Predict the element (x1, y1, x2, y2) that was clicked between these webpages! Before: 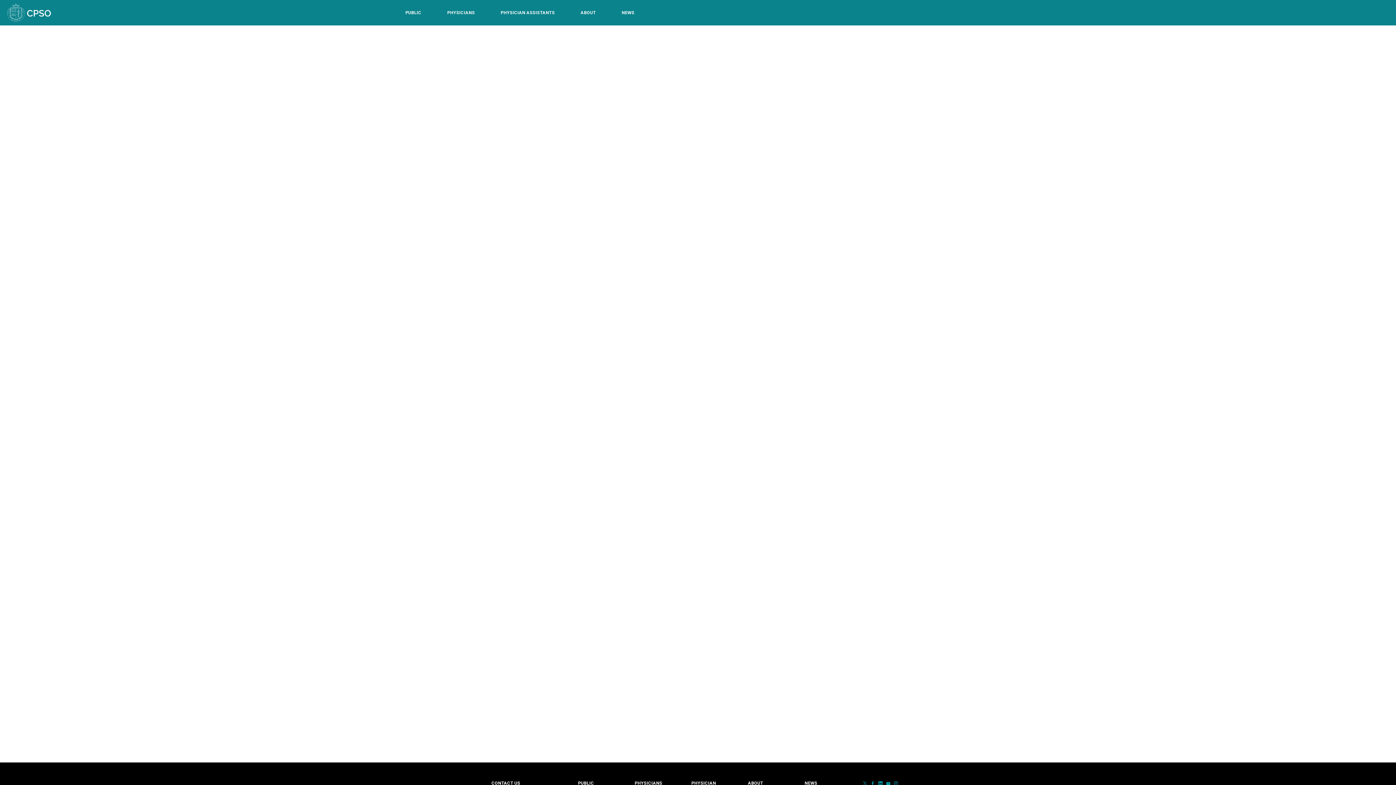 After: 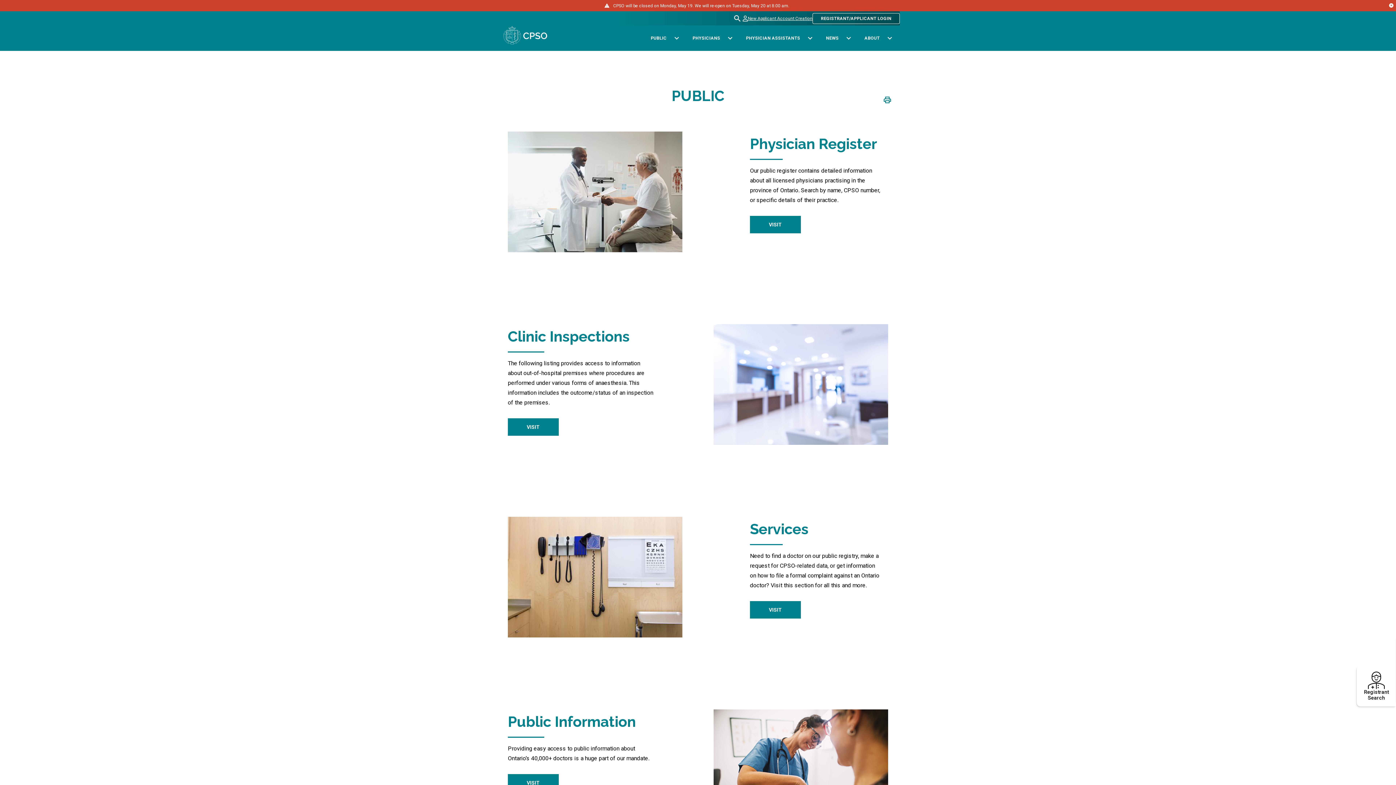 Action: label: Public section, toggle sub-navigation bbox: (401, 0, 425, 25)